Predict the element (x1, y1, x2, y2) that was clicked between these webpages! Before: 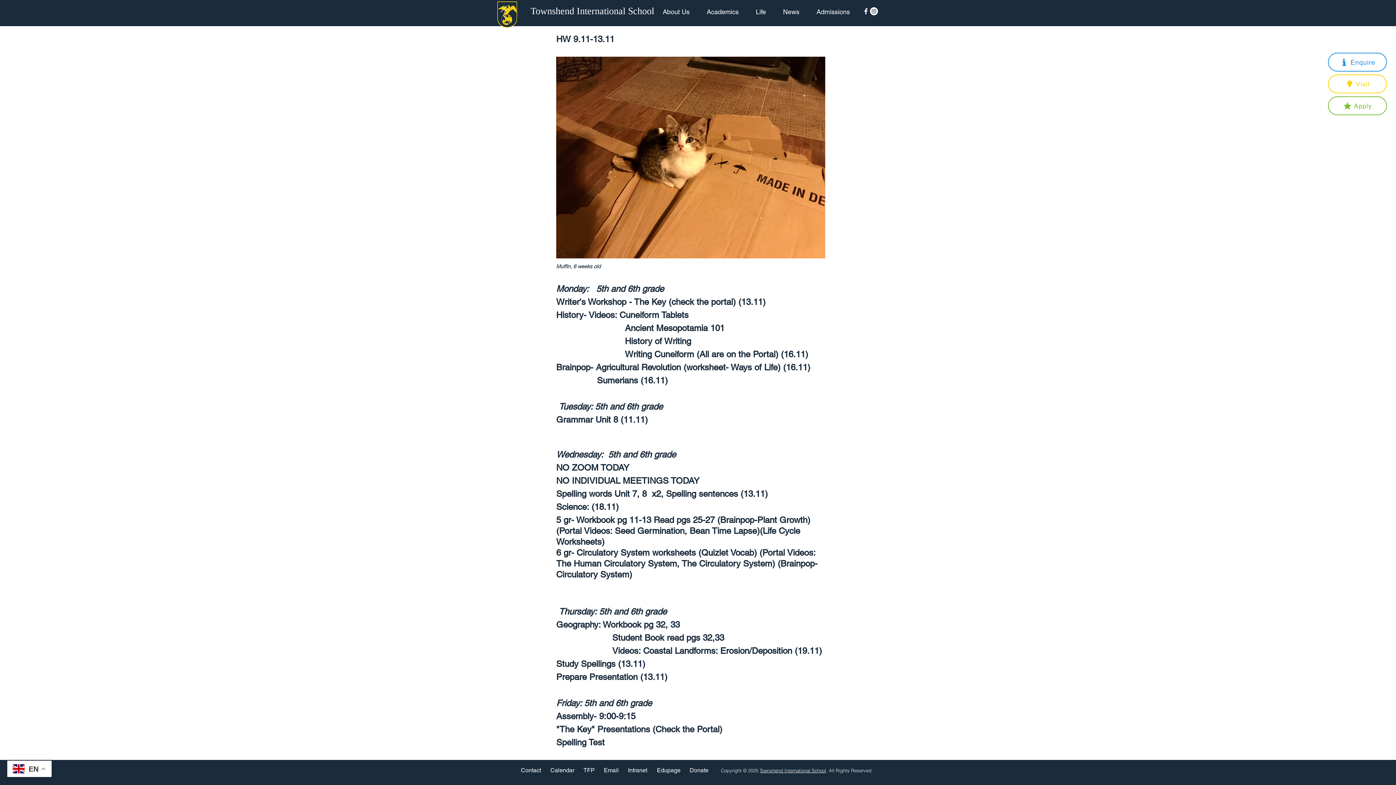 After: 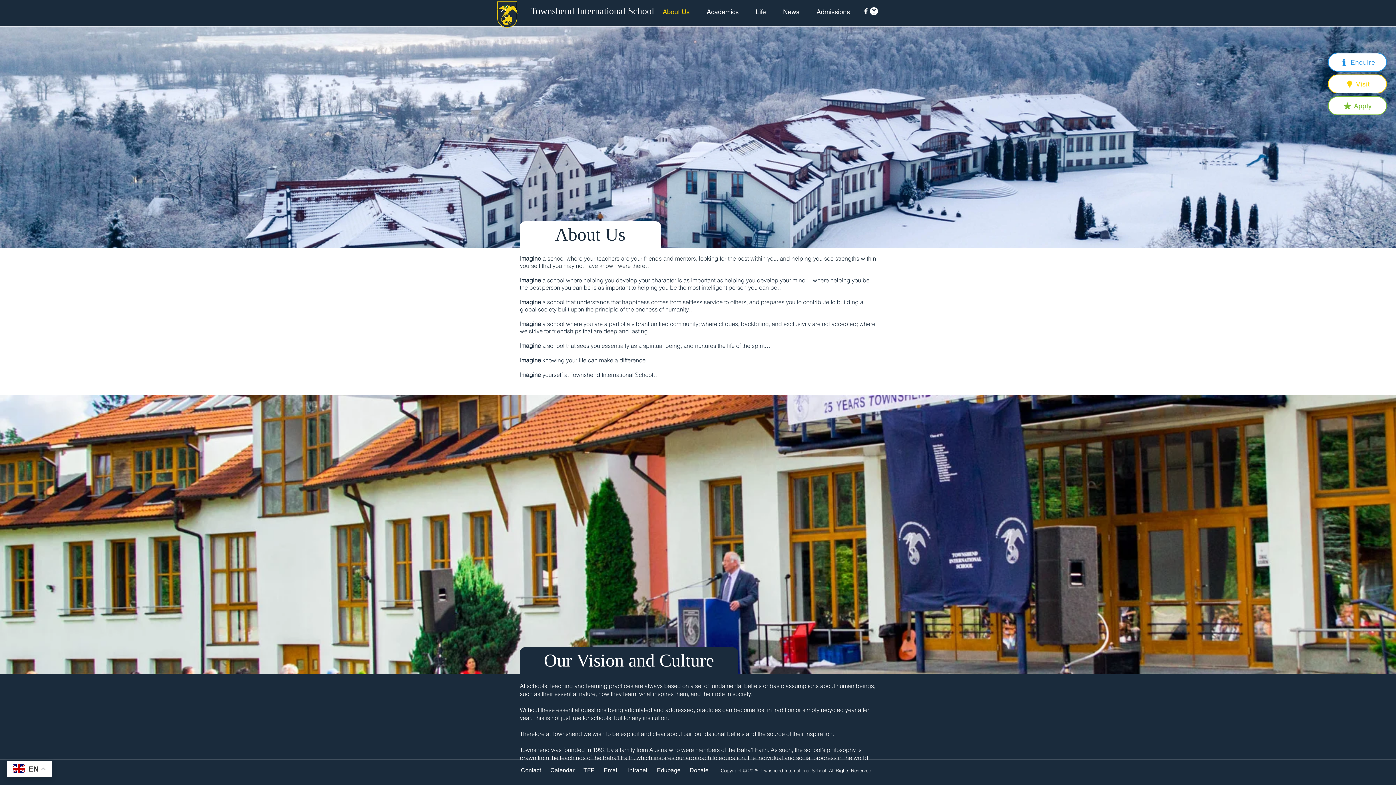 Action: bbox: (654, 3, 698, 13) label: About Us